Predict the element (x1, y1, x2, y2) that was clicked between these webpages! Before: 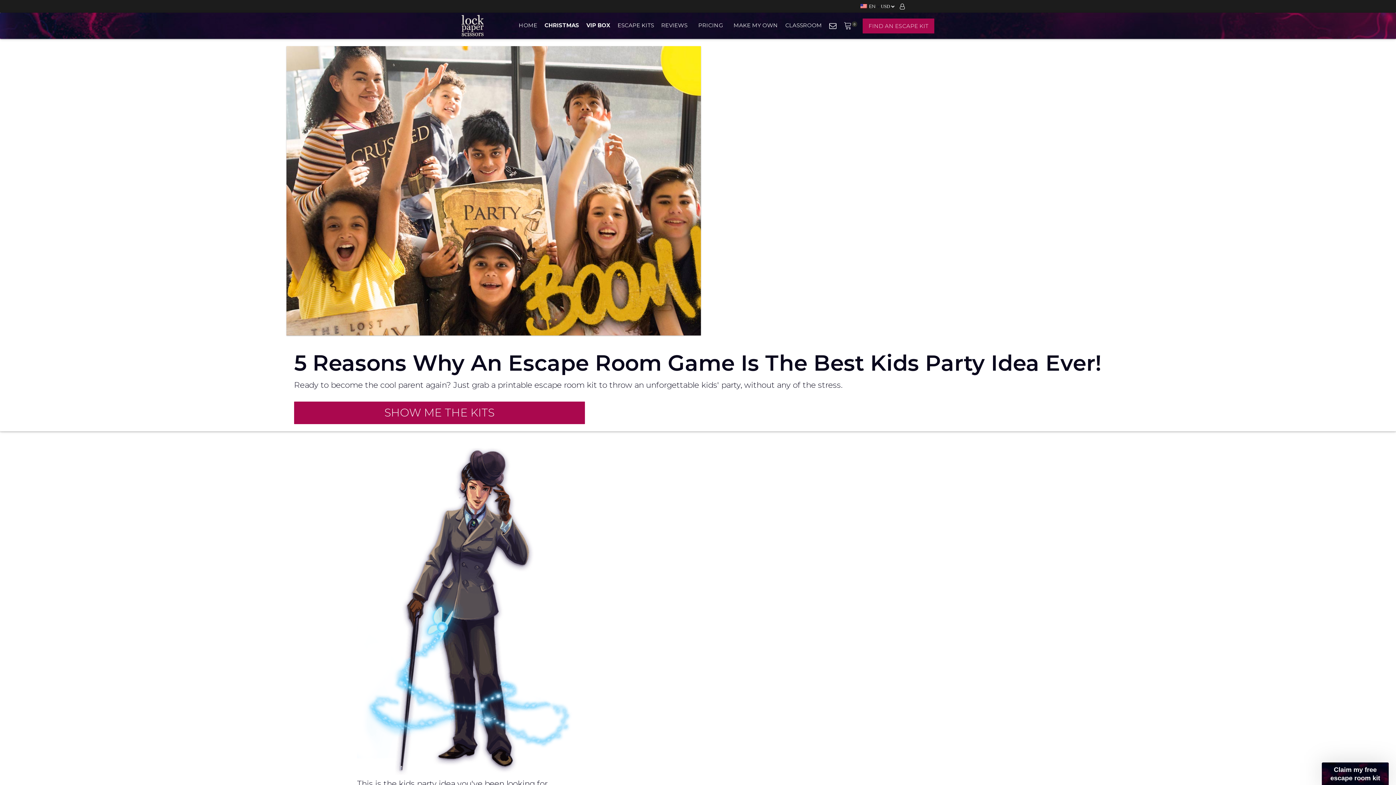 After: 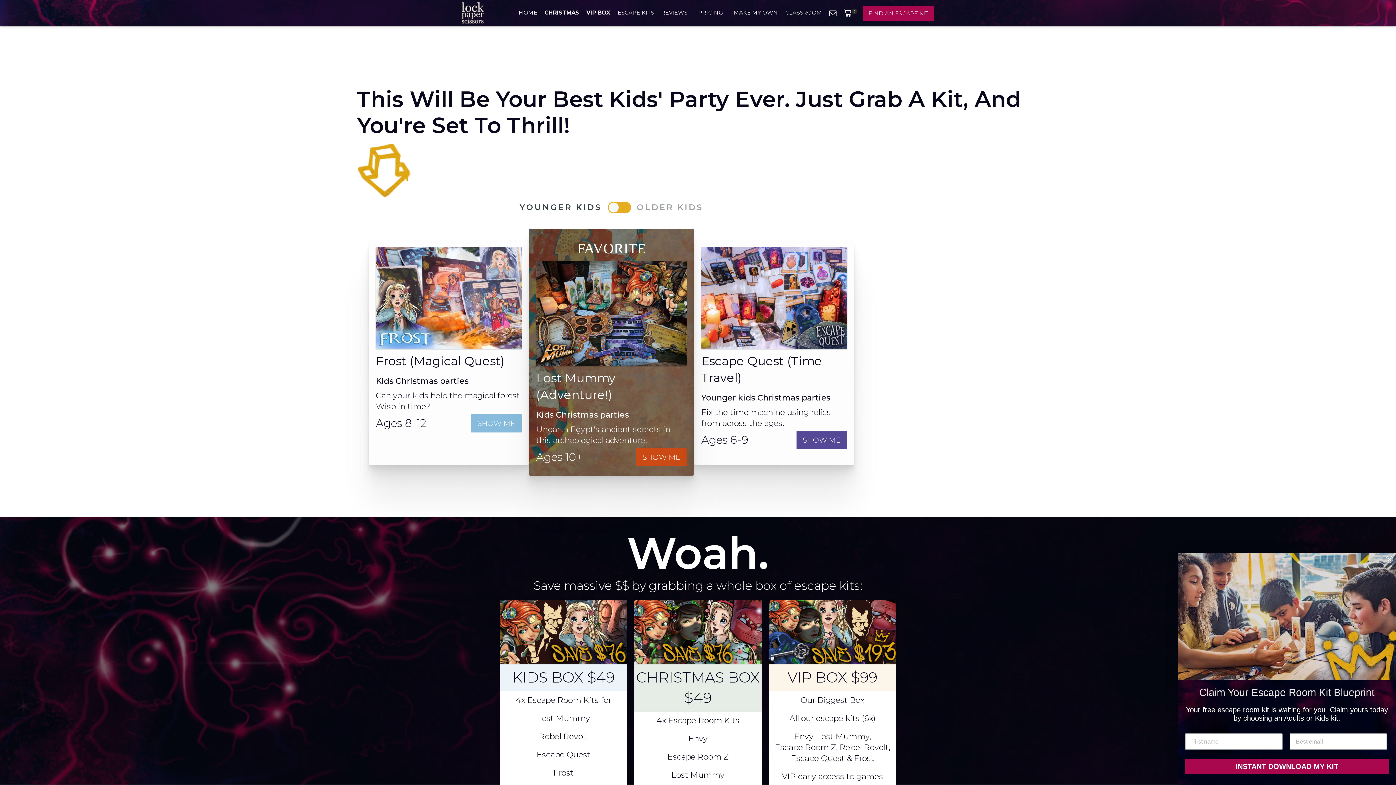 Action: label: SHOW ME THE KITS
 bbox: (294, 401, 585, 424)